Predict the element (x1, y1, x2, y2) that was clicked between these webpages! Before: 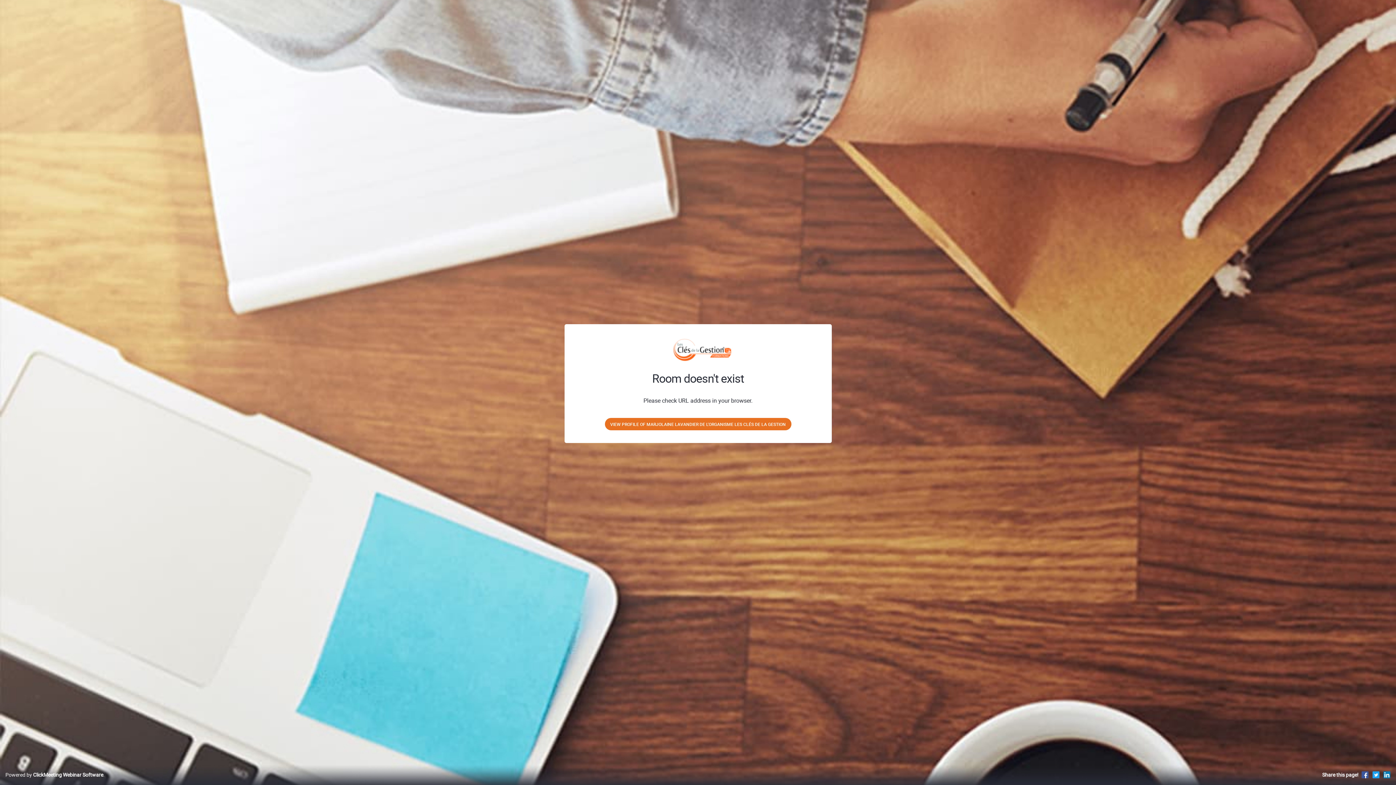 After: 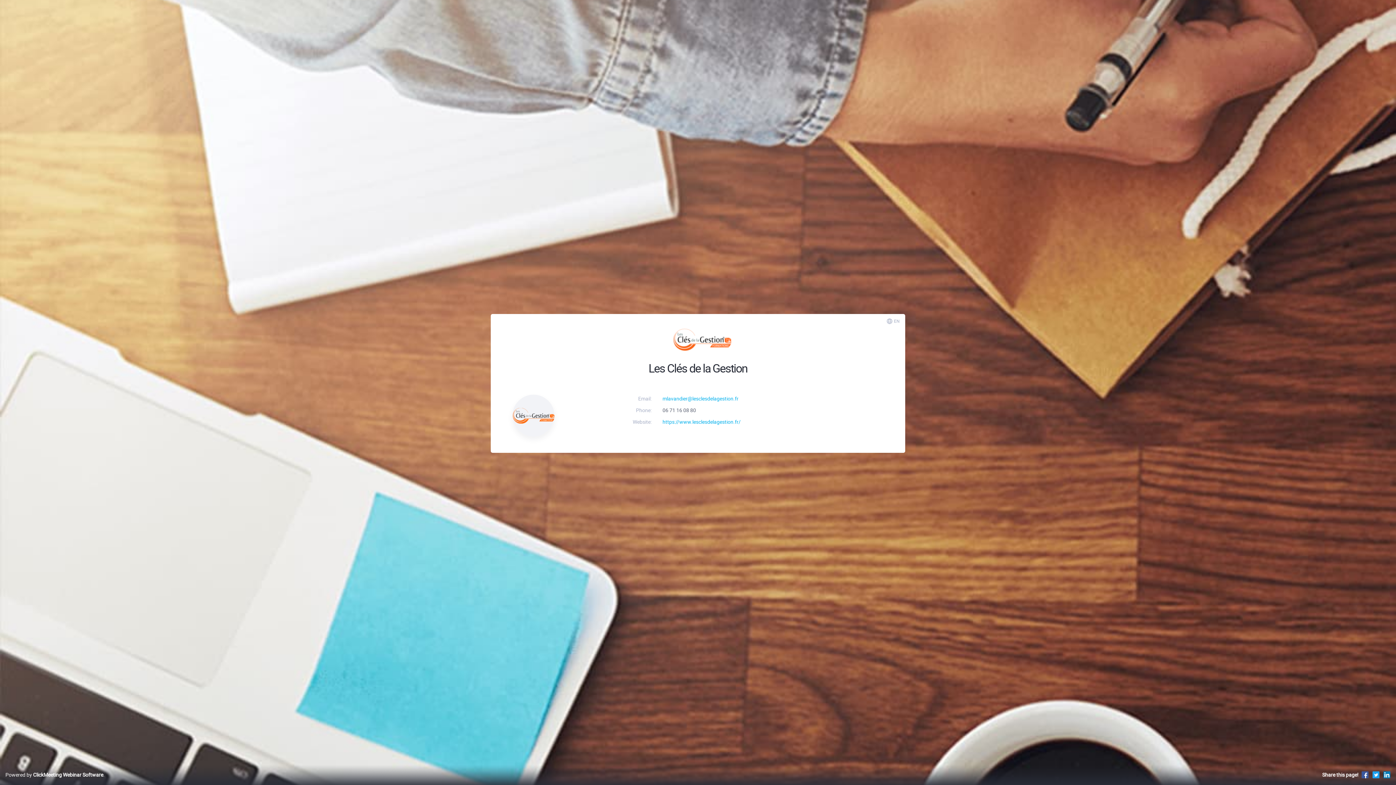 Action: label: VIEW PROFILE OF MARJOLAINE LAVANDIER DE L'ORGANISME LES CLÉS DE LA GESTION bbox: (604, 418, 791, 430)